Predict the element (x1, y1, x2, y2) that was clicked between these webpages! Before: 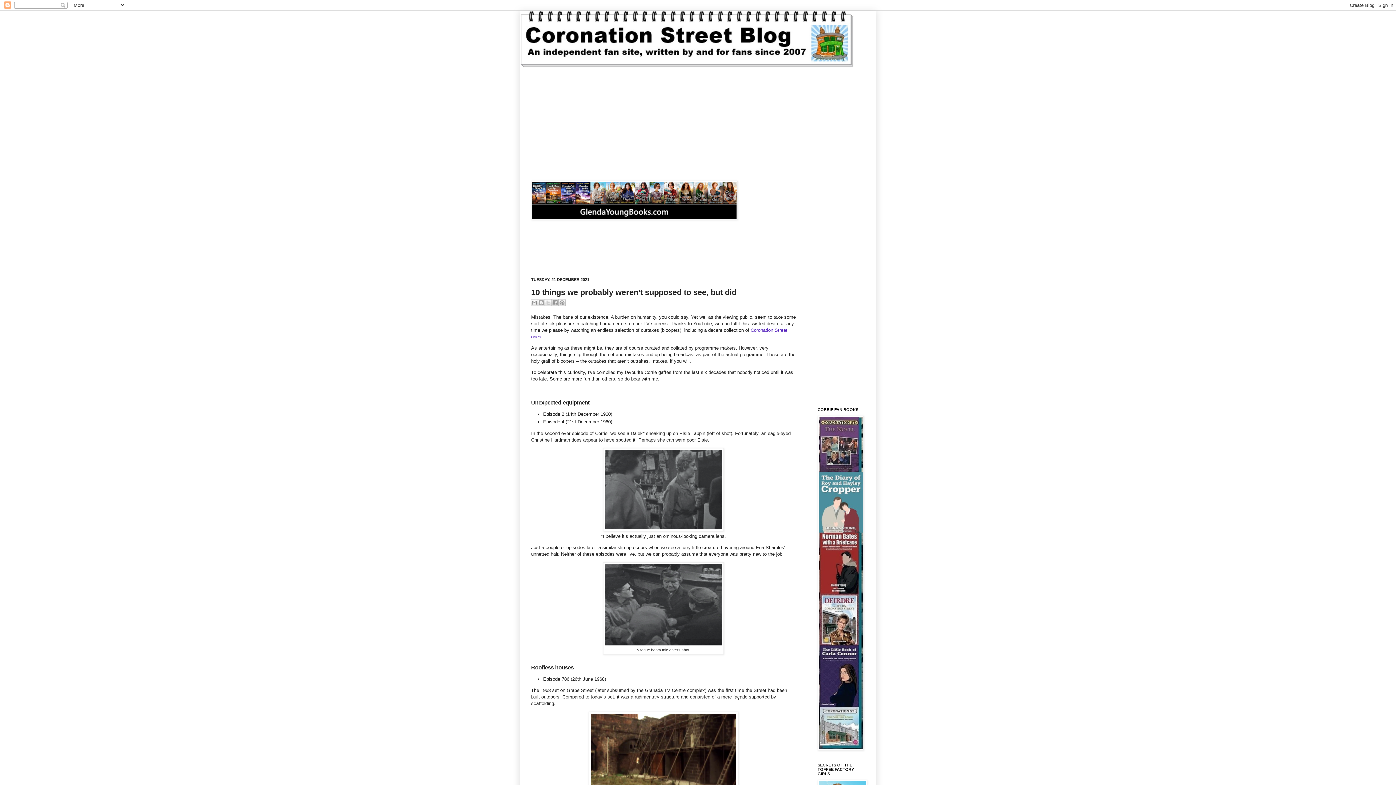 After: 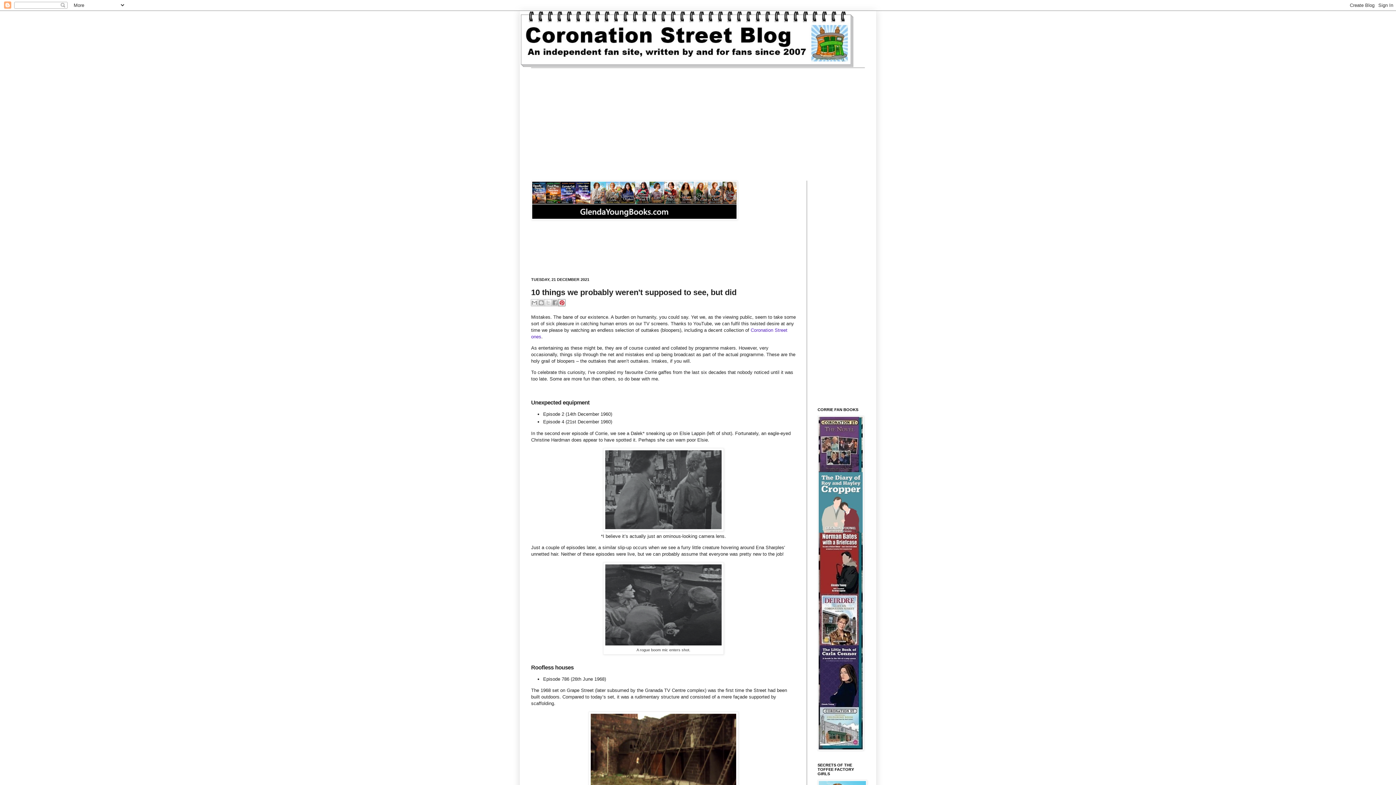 Action: bbox: (558, 299, 565, 306) label: Share to Pinterest